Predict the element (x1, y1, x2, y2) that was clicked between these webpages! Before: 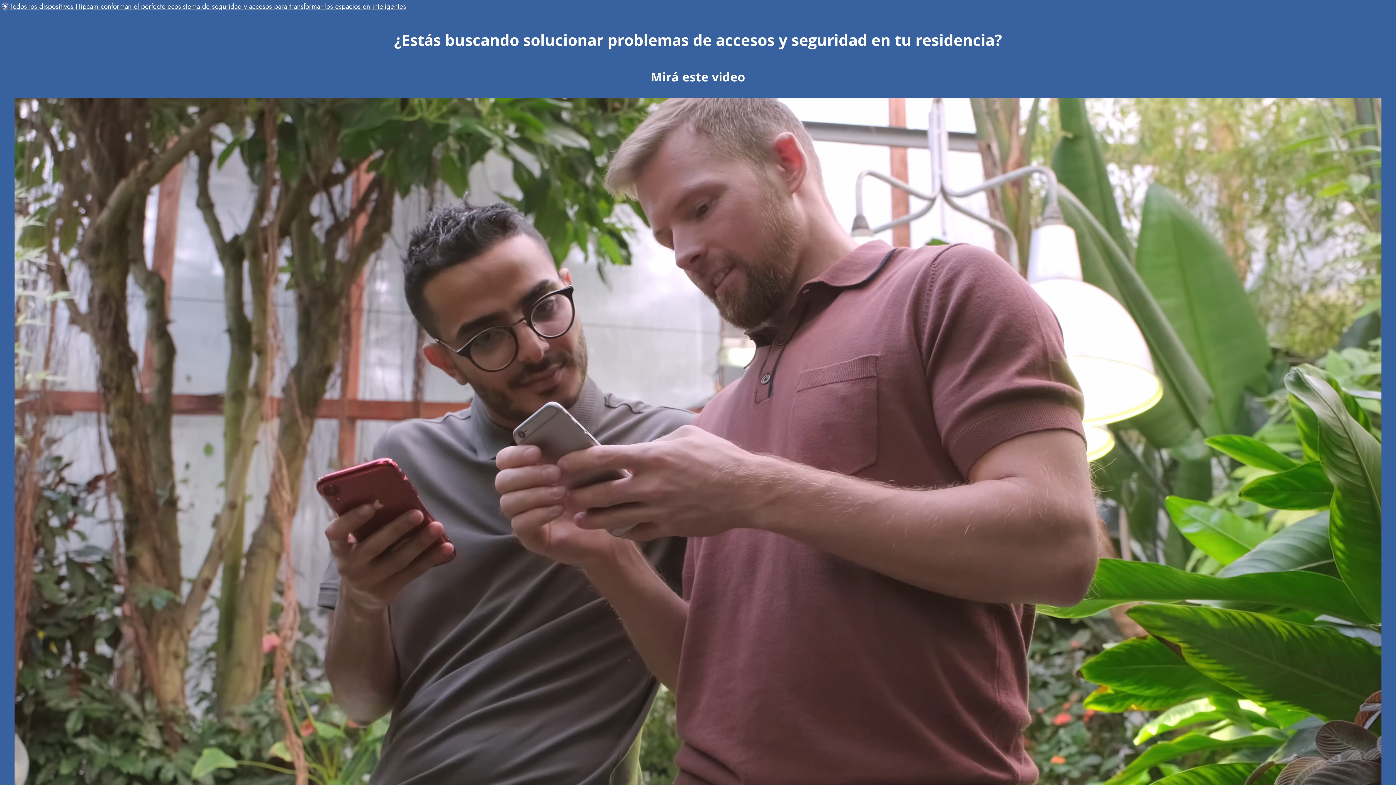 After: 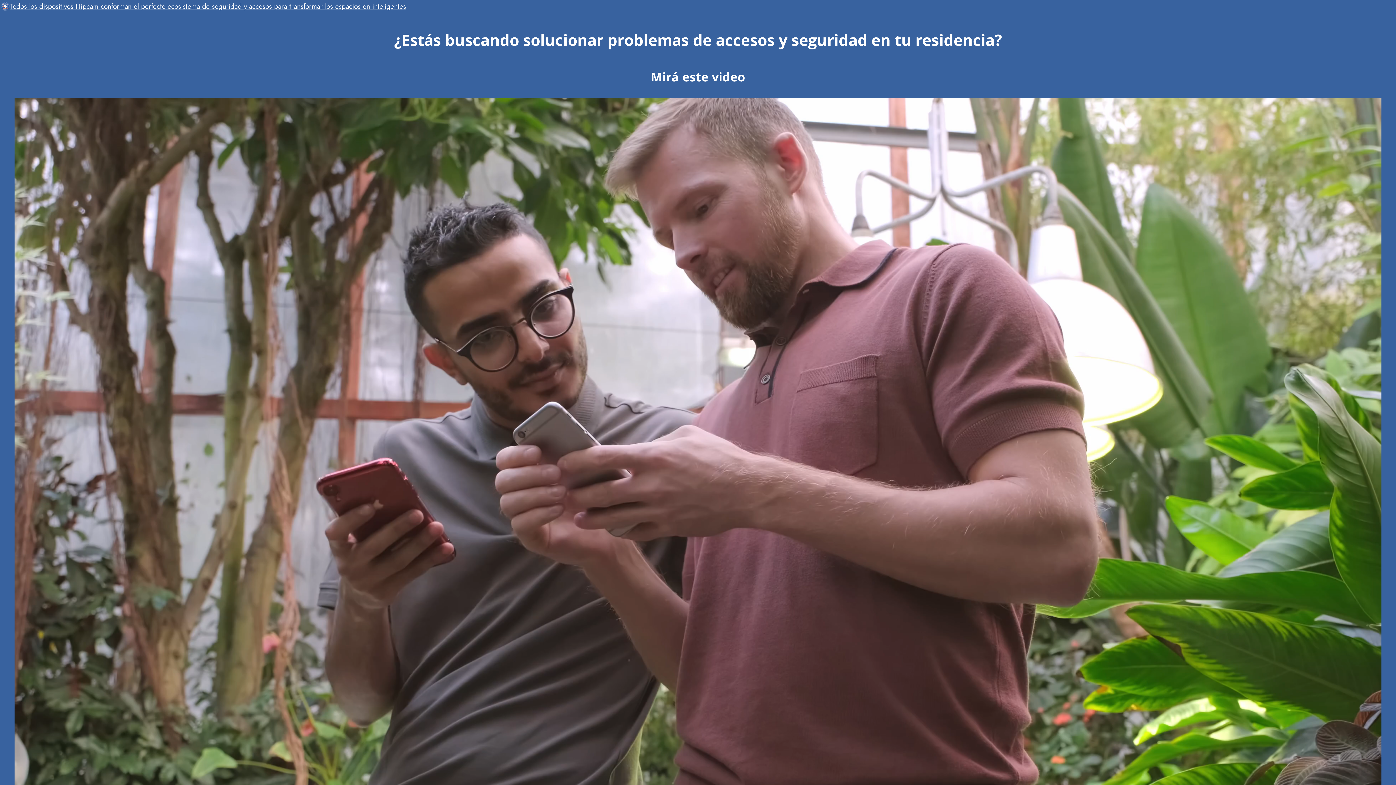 Action: bbox: (10, 1, 406, 11) label: Todos los dispositivos Hipcam conforman el perfecto ecosistema de seguridad y accesos para transformar los espacios en inteligentes